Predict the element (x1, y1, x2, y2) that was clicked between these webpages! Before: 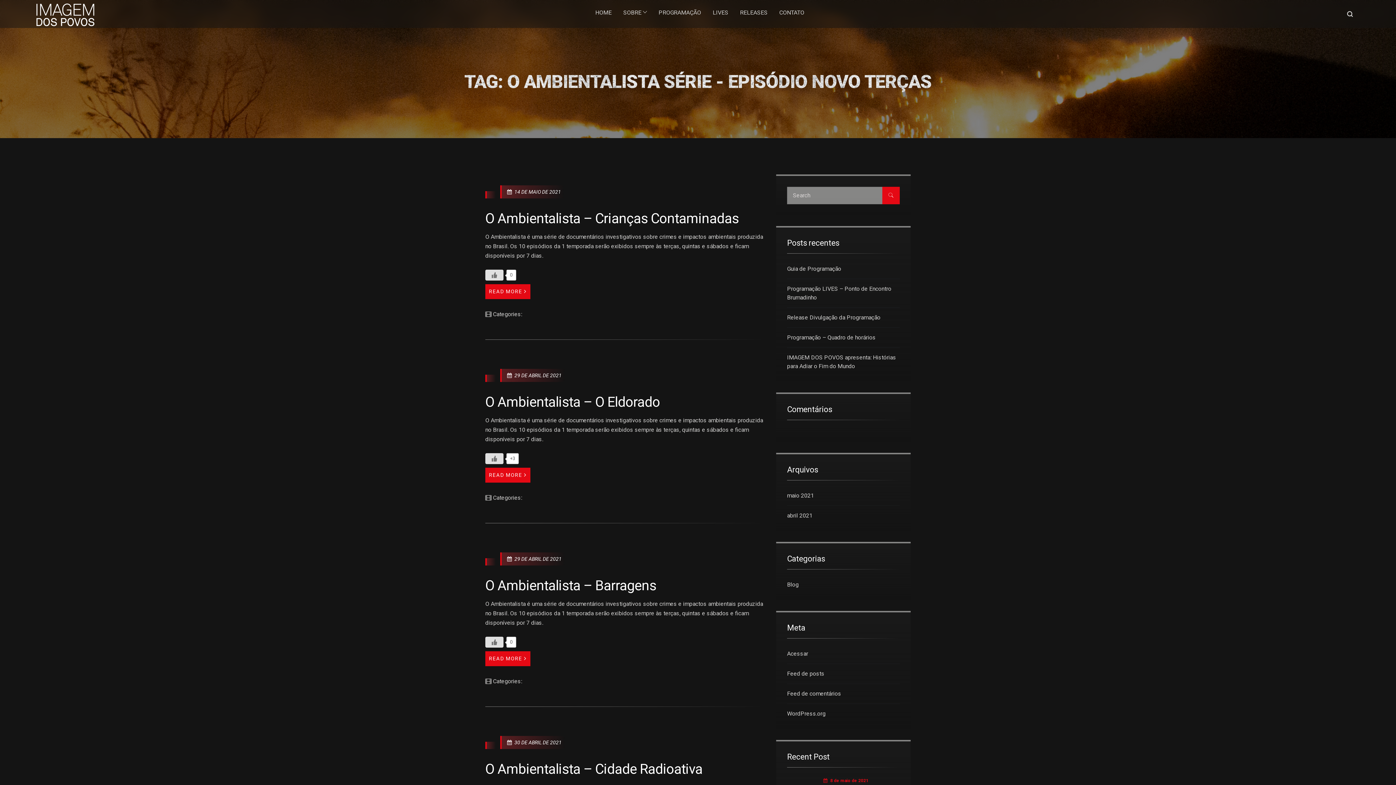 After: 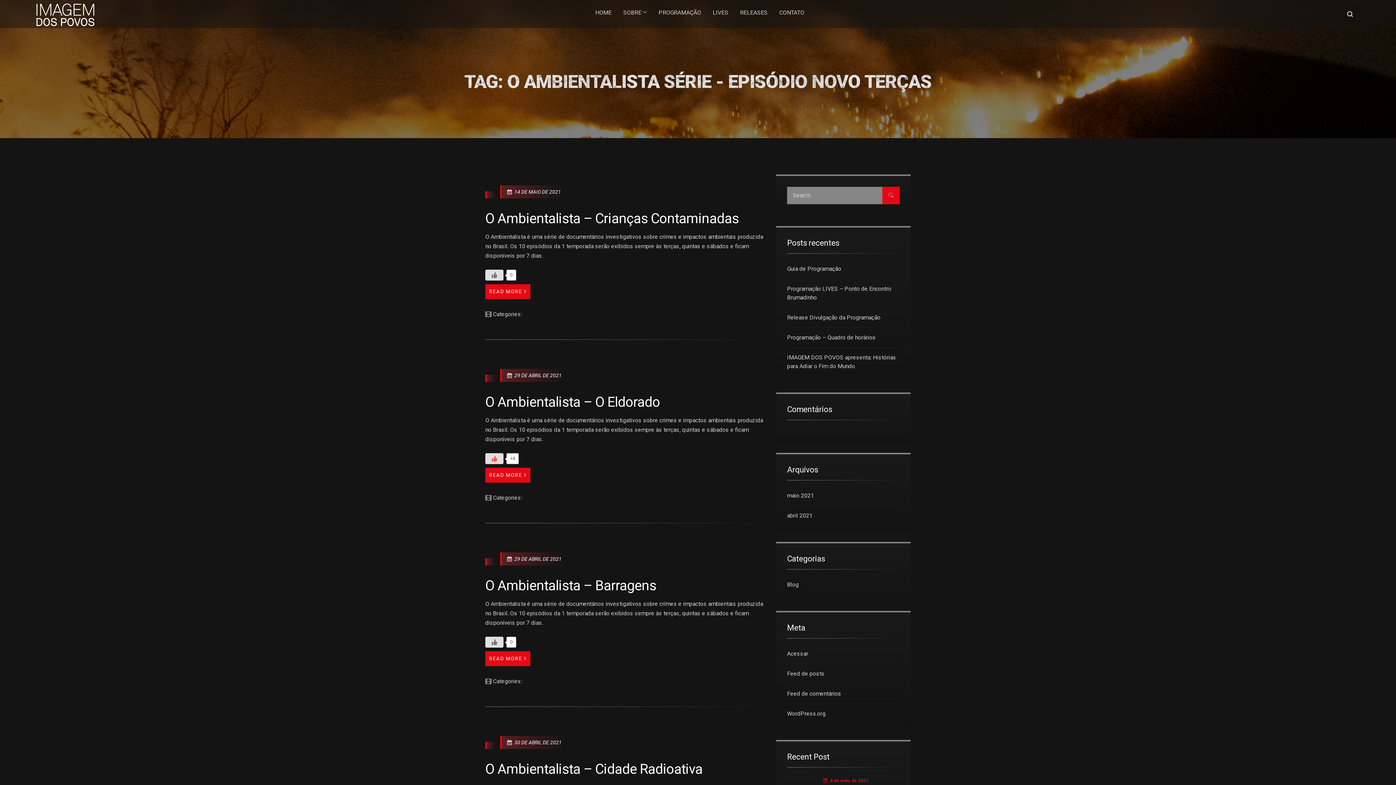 Action: bbox: (485, 453, 503, 464) label: Like Button